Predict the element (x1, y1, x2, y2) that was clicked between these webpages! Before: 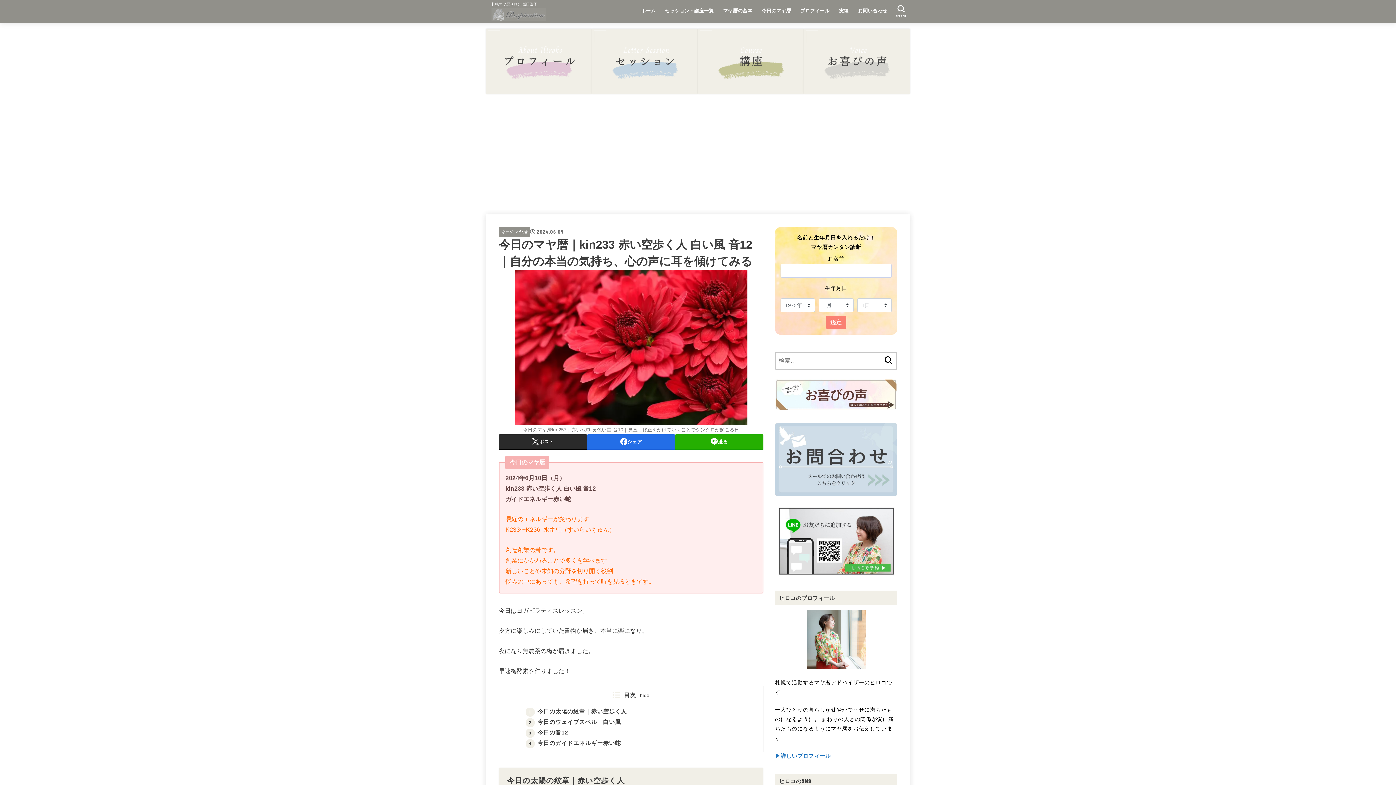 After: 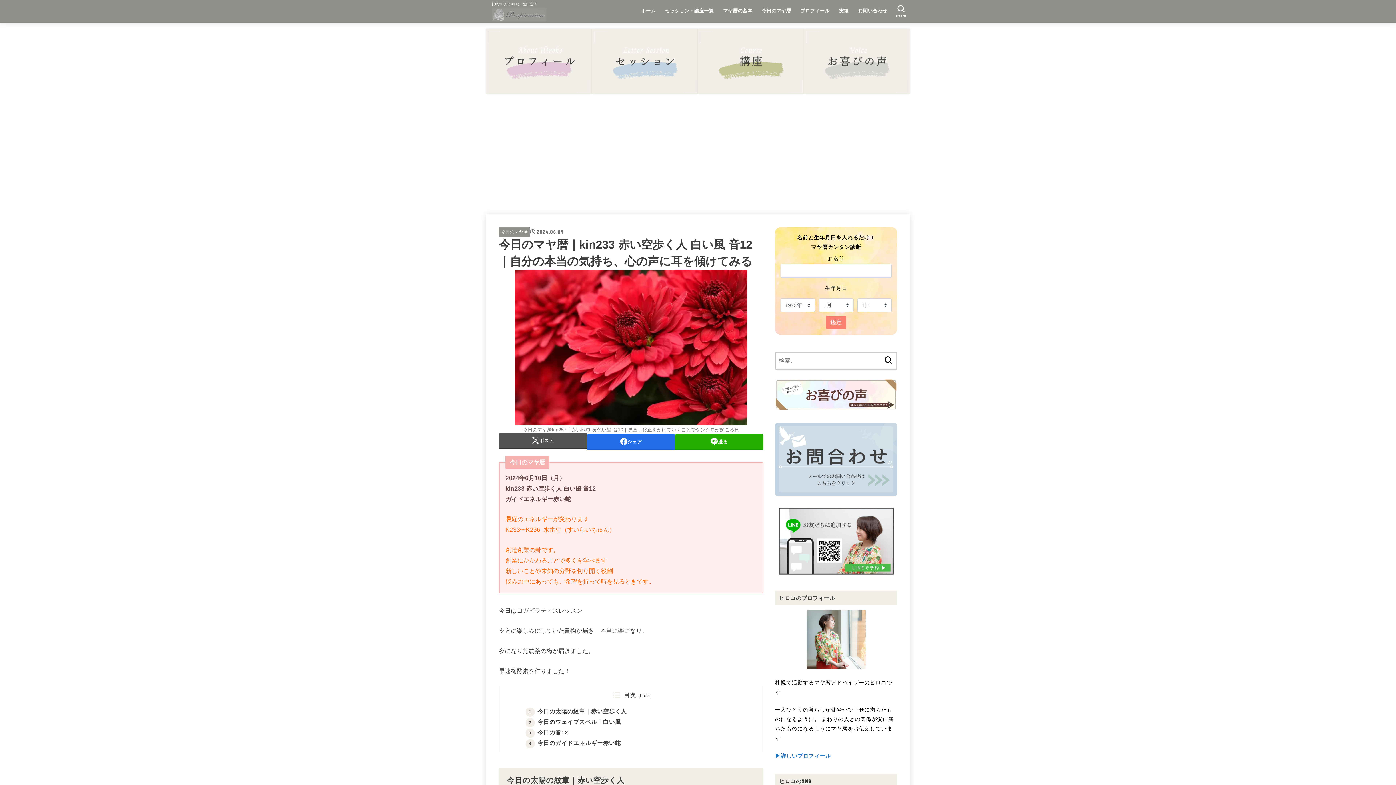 Action: bbox: (498, 434, 587, 449) label: ポスト